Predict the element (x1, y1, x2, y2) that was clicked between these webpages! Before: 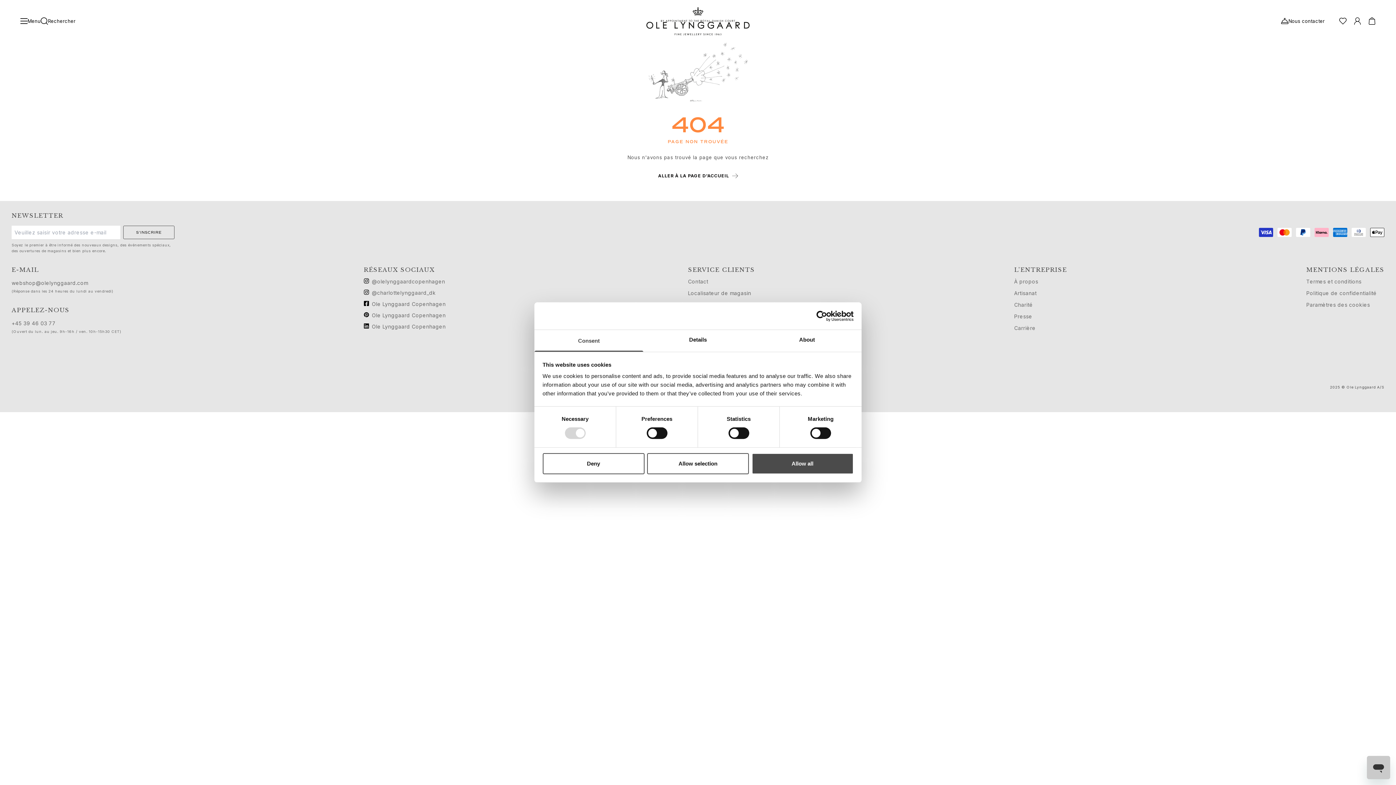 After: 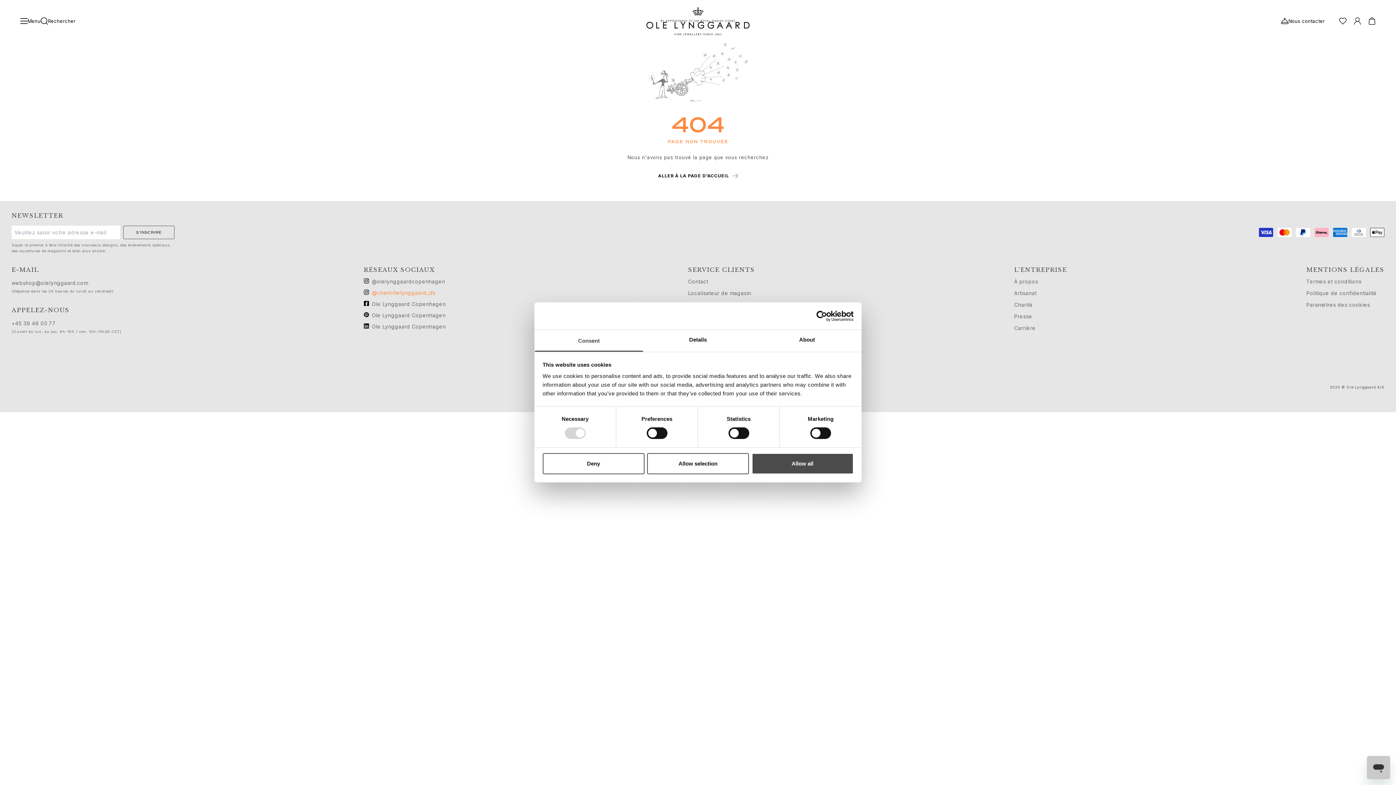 Action: label: @charlottelynggaard_dk bbox: (371, 286, 435, 296)